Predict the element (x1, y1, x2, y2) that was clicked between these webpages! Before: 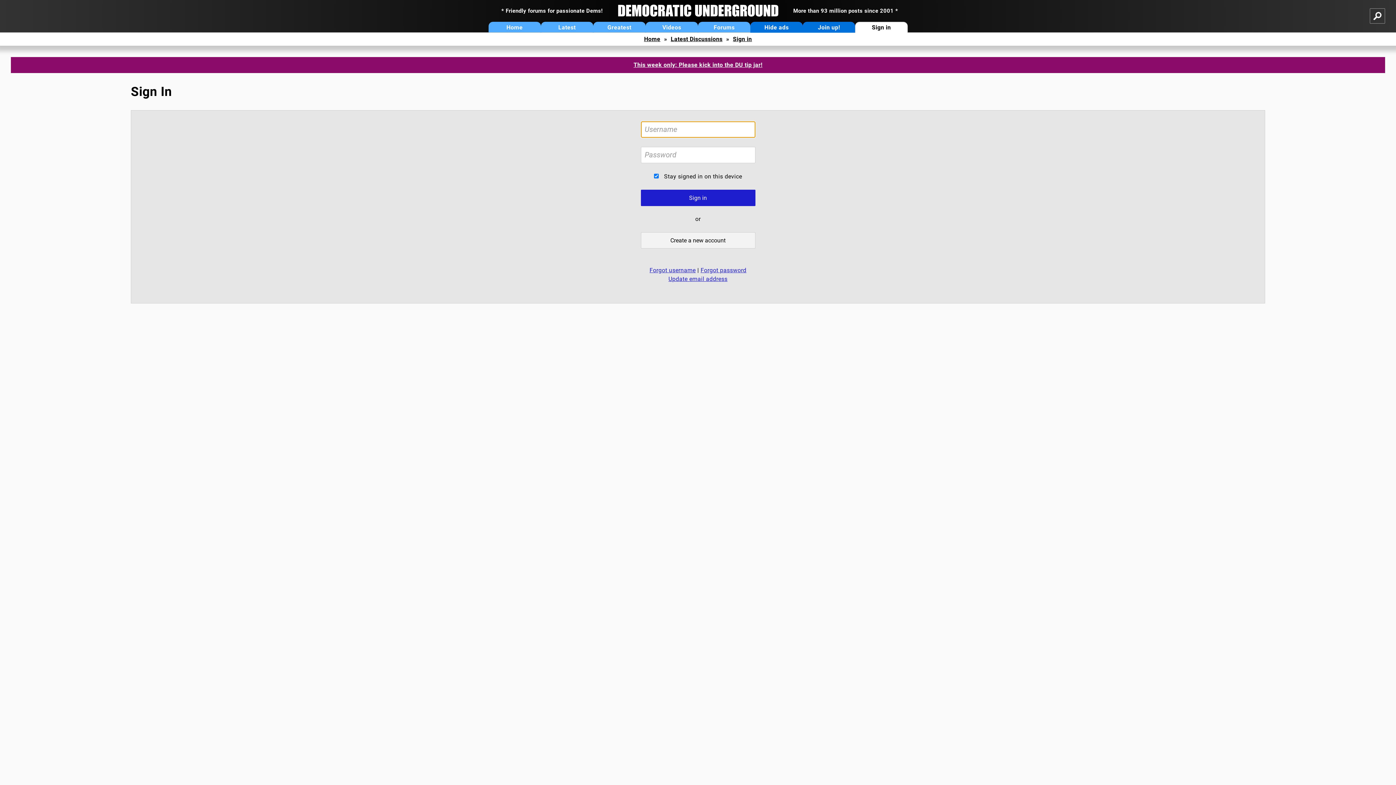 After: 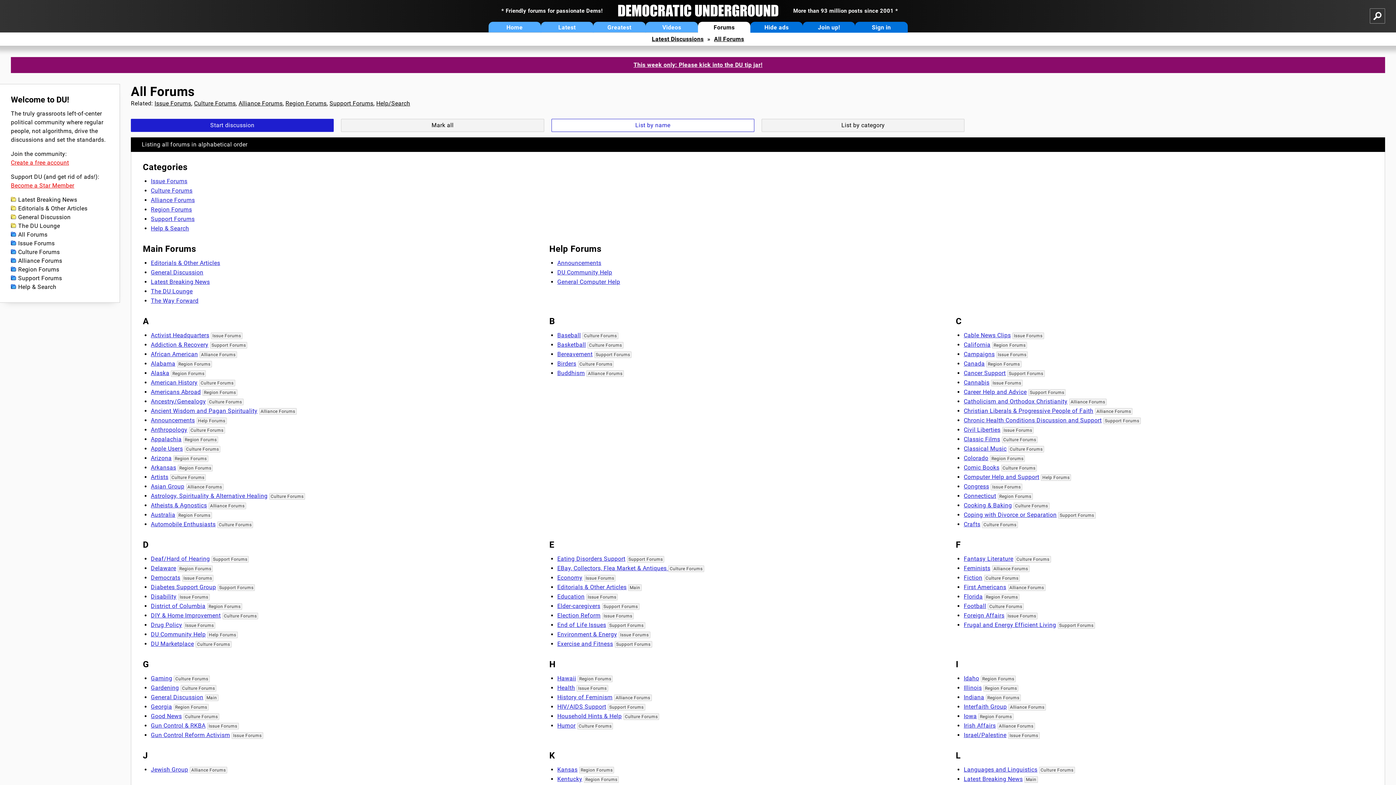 Action: label: Forums bbox: (698, 21, 750, 32)